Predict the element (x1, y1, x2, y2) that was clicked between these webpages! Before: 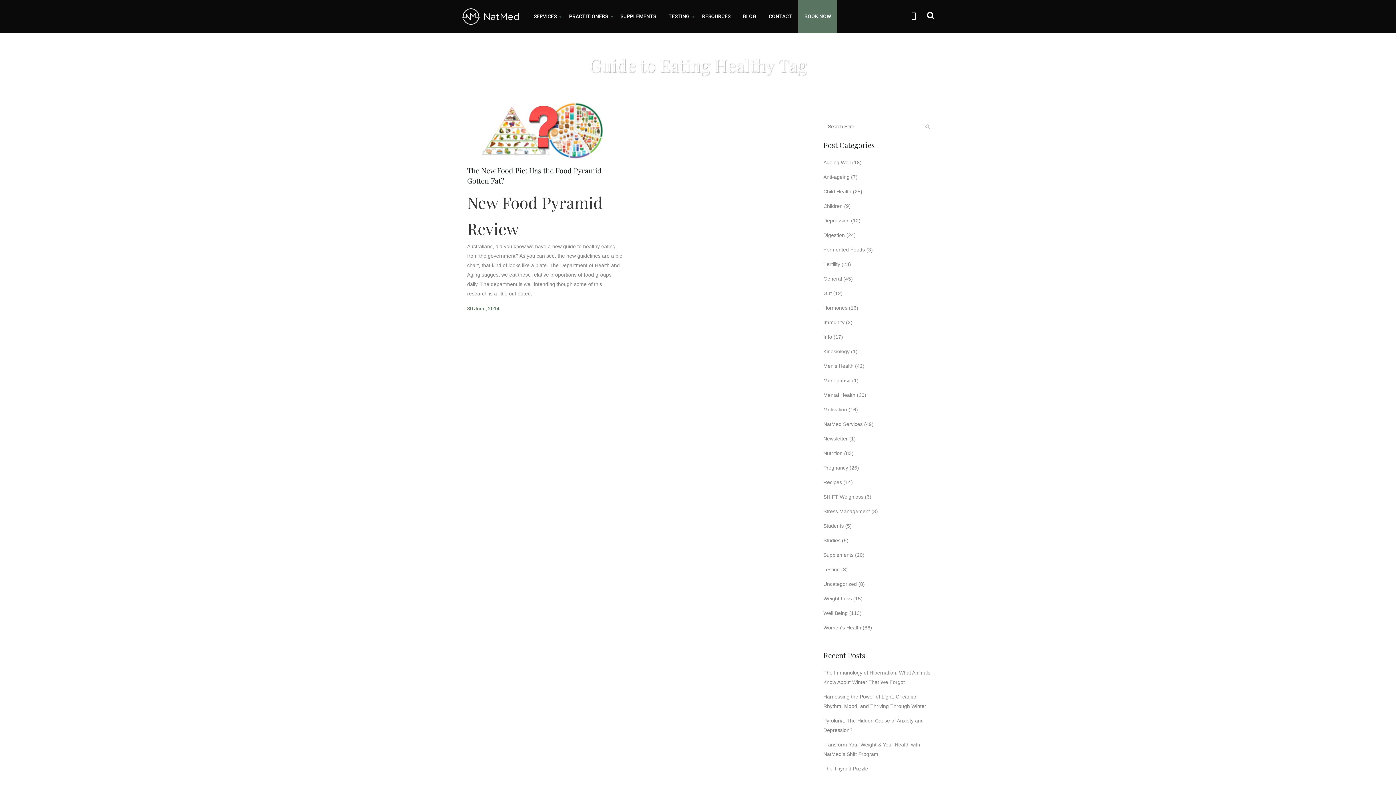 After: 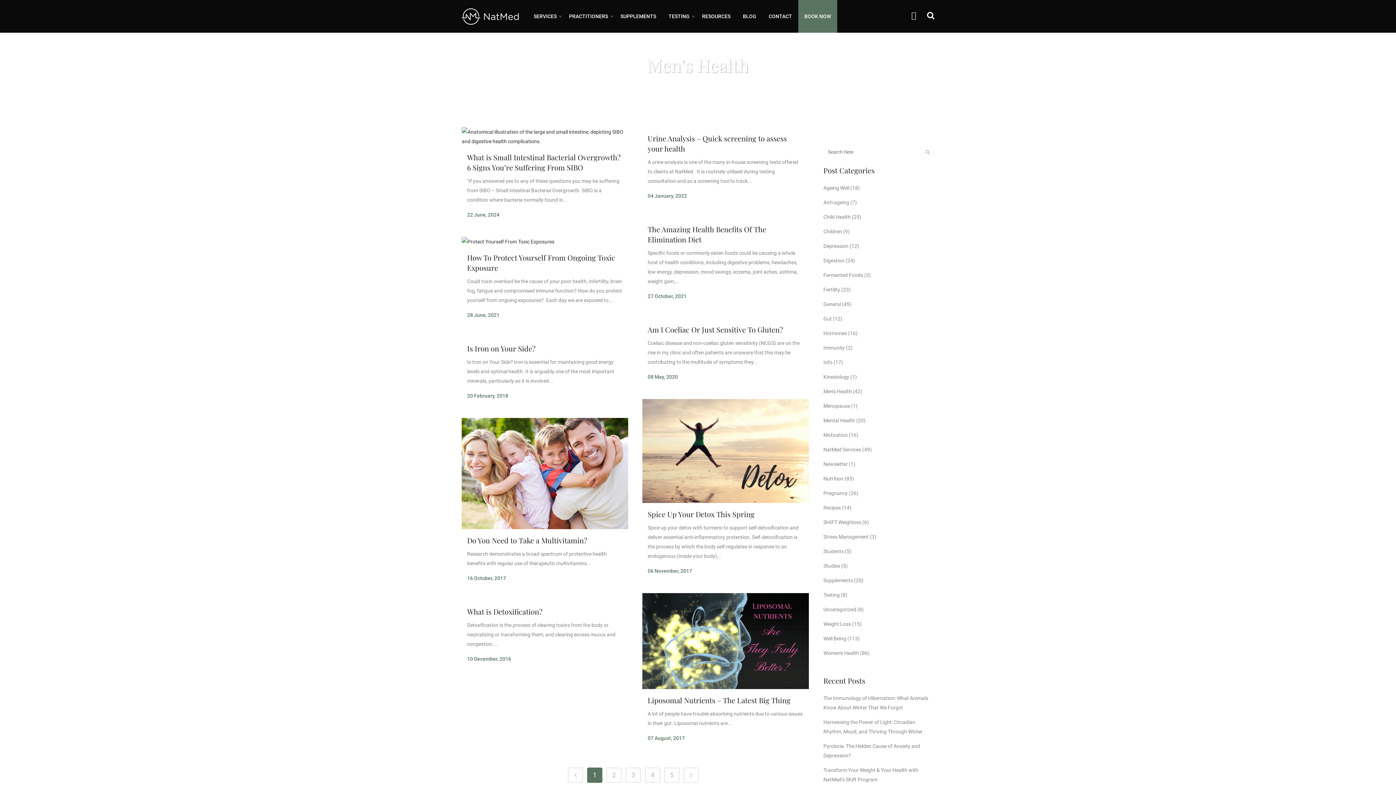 Action: label: Men's Health bbox: (823, 363, 853, 369)